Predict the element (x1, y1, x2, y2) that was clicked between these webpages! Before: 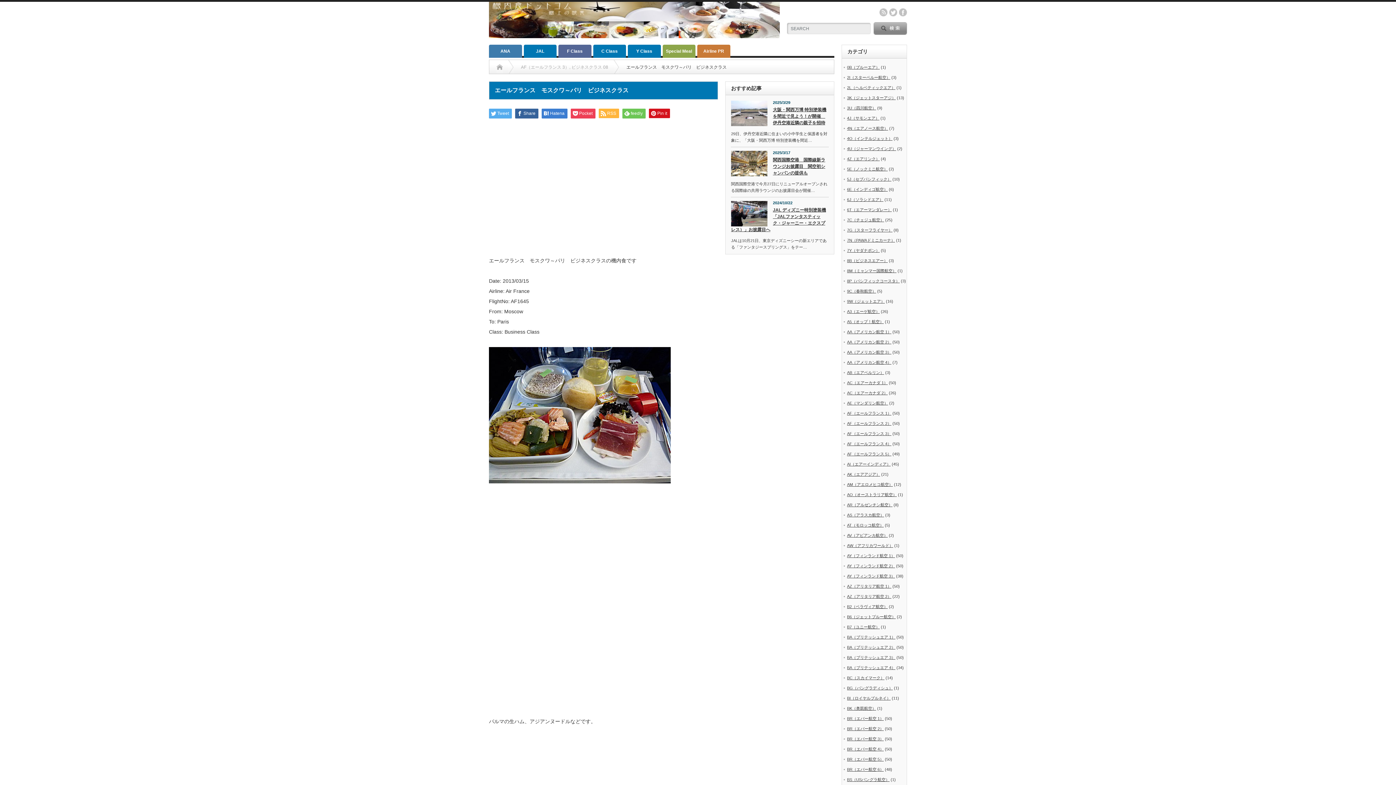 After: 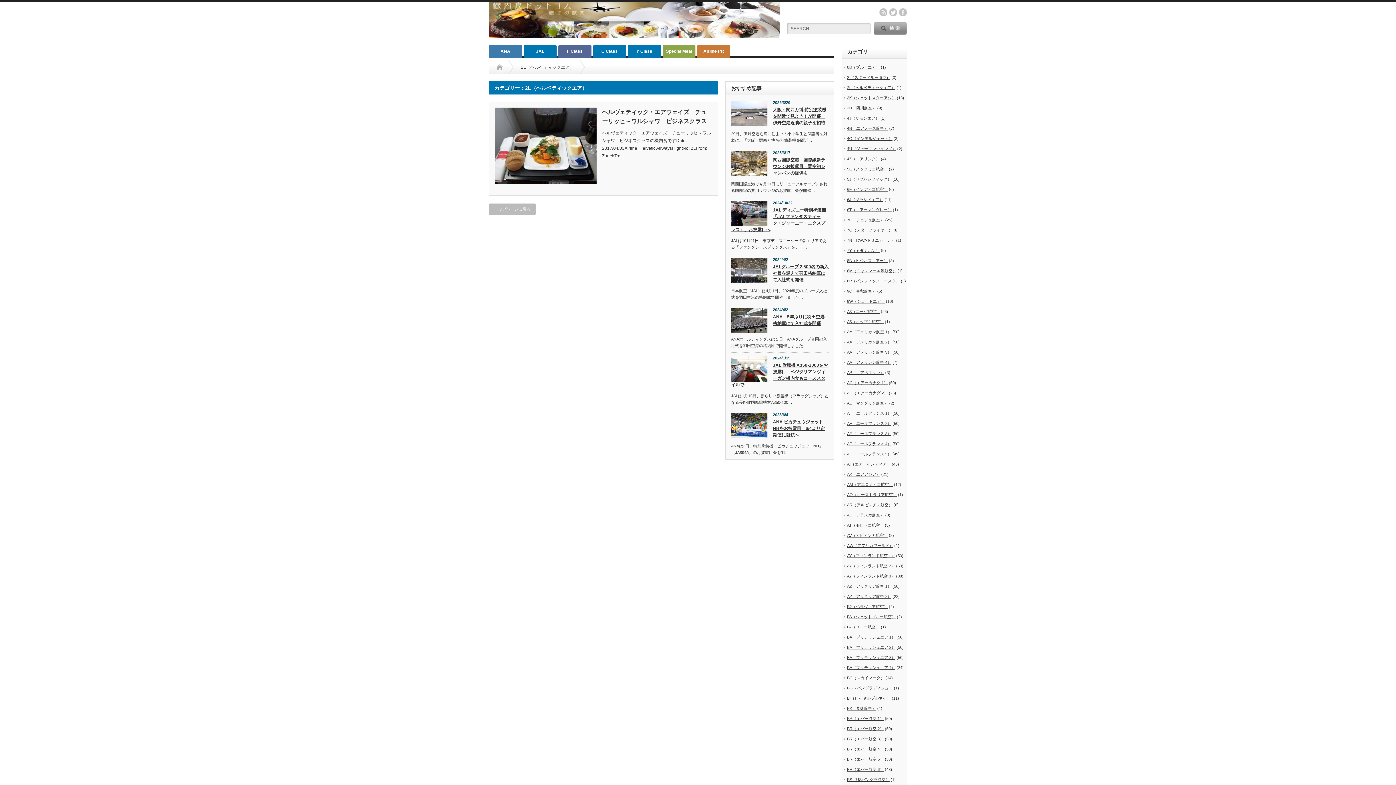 Action: label: 2L（ヘルベティックエア） bbox: (847, 85, 895, 89)